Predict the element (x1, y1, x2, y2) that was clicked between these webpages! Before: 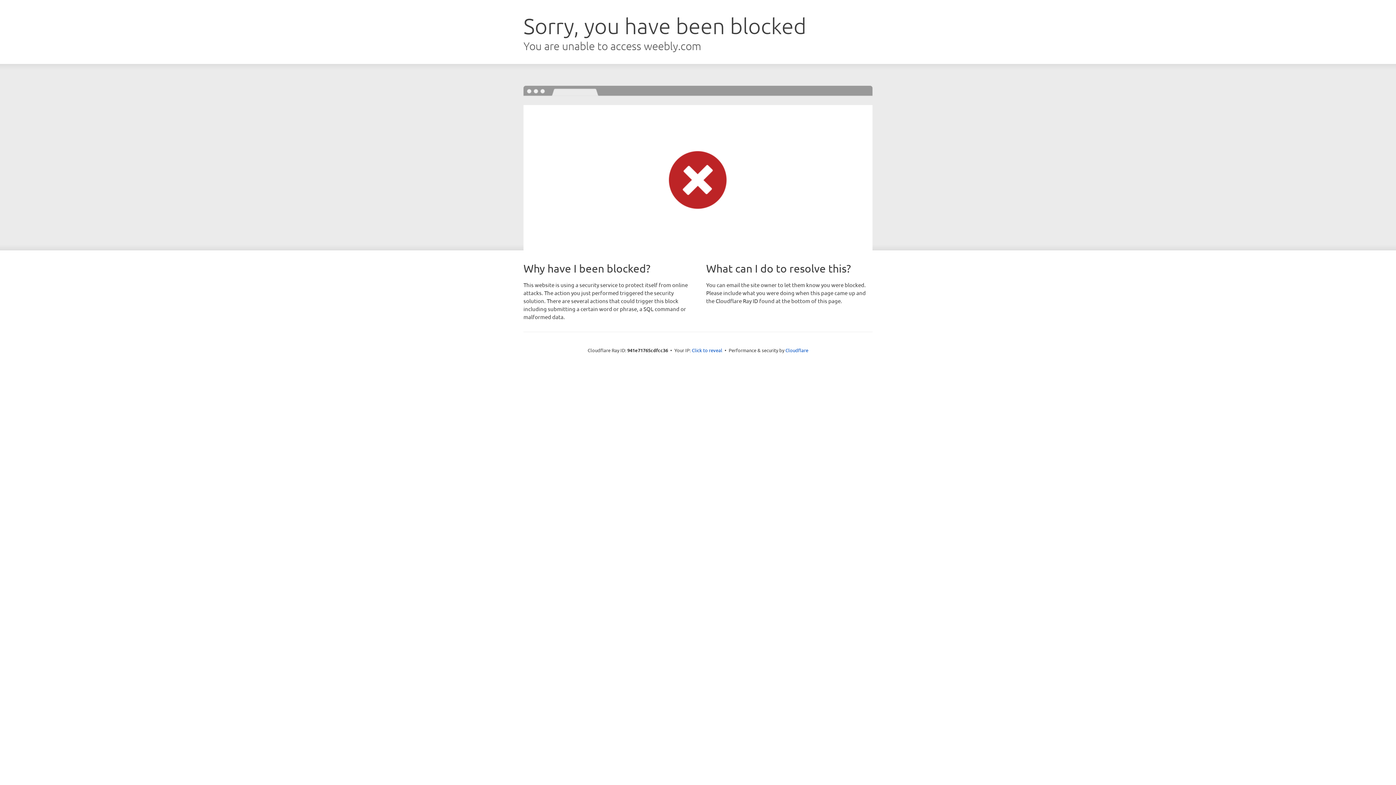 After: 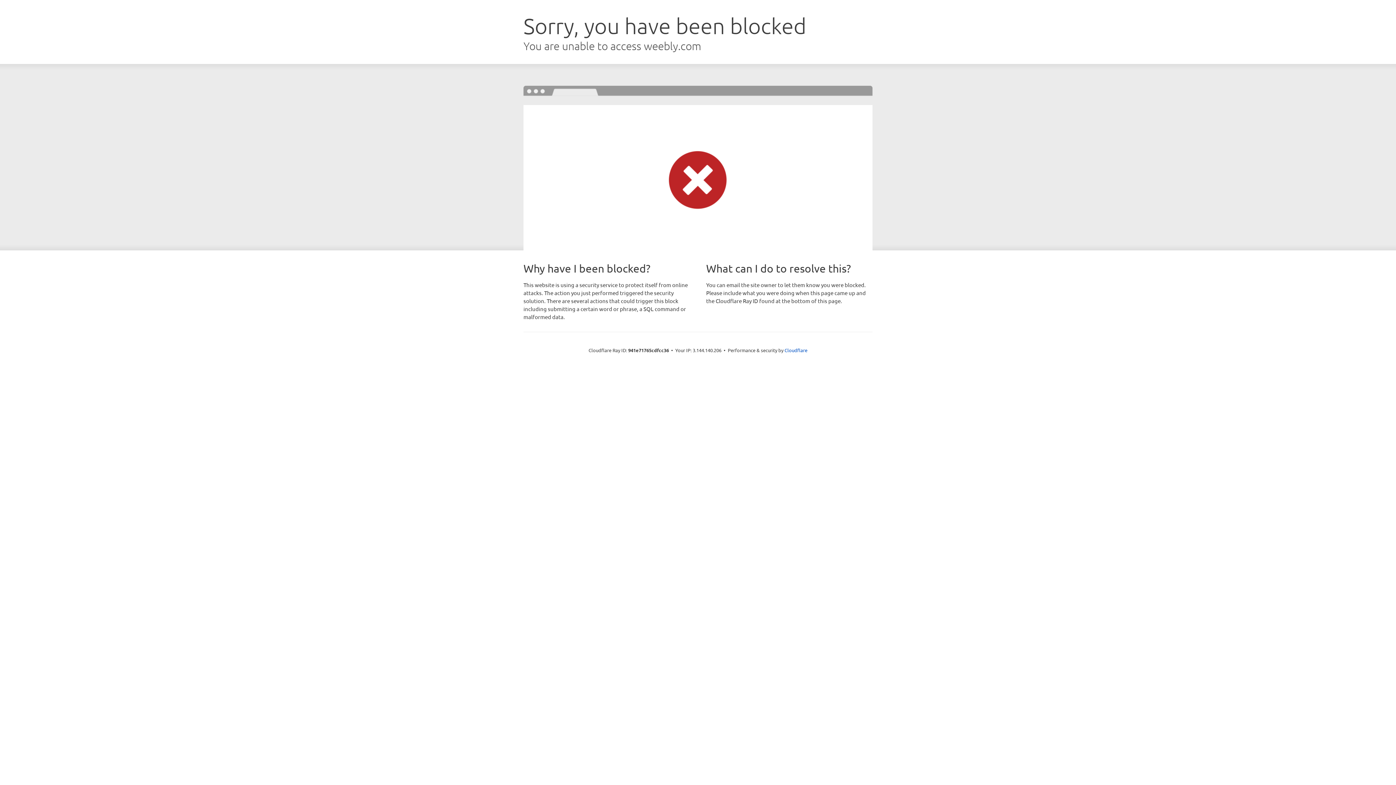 Action: bbox: (692, 346, 722, 353) label: Click to reveal